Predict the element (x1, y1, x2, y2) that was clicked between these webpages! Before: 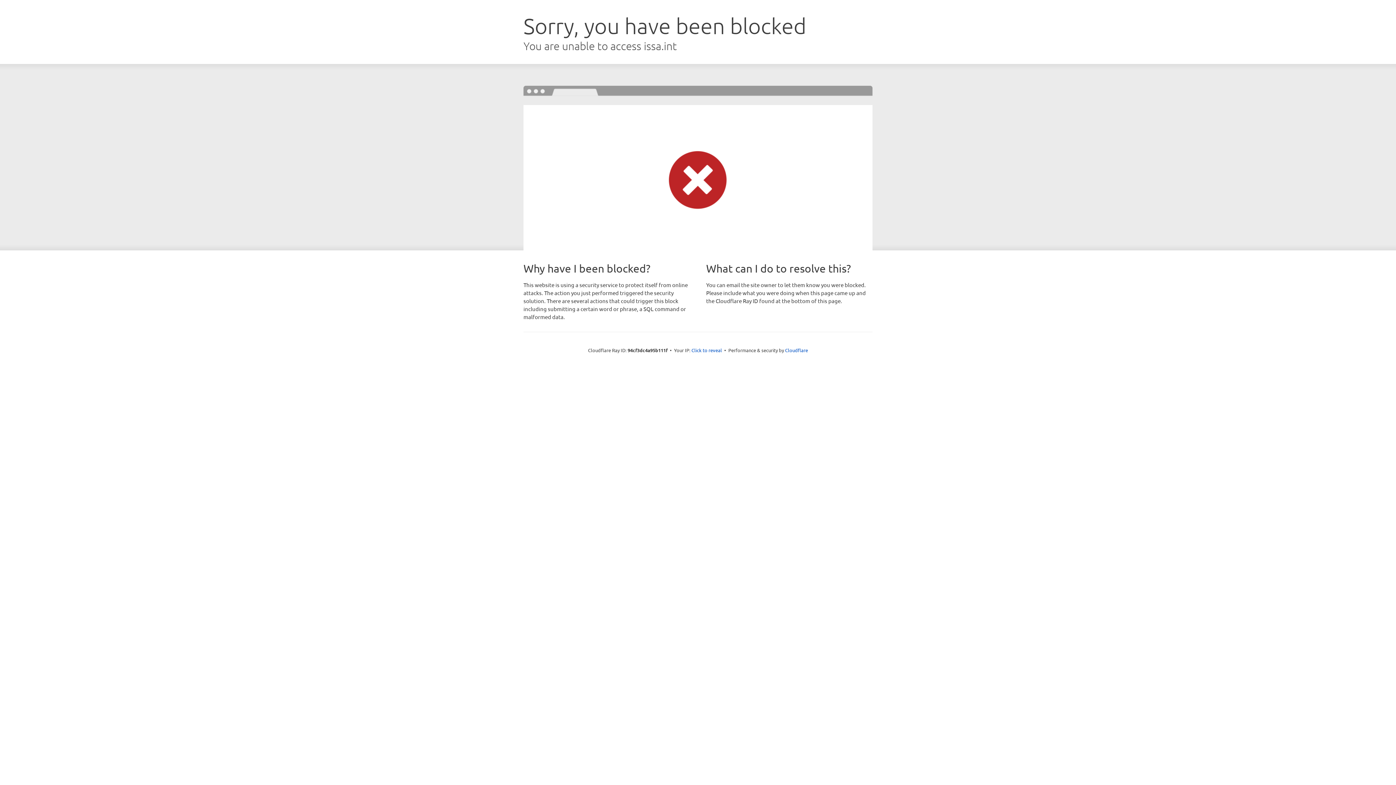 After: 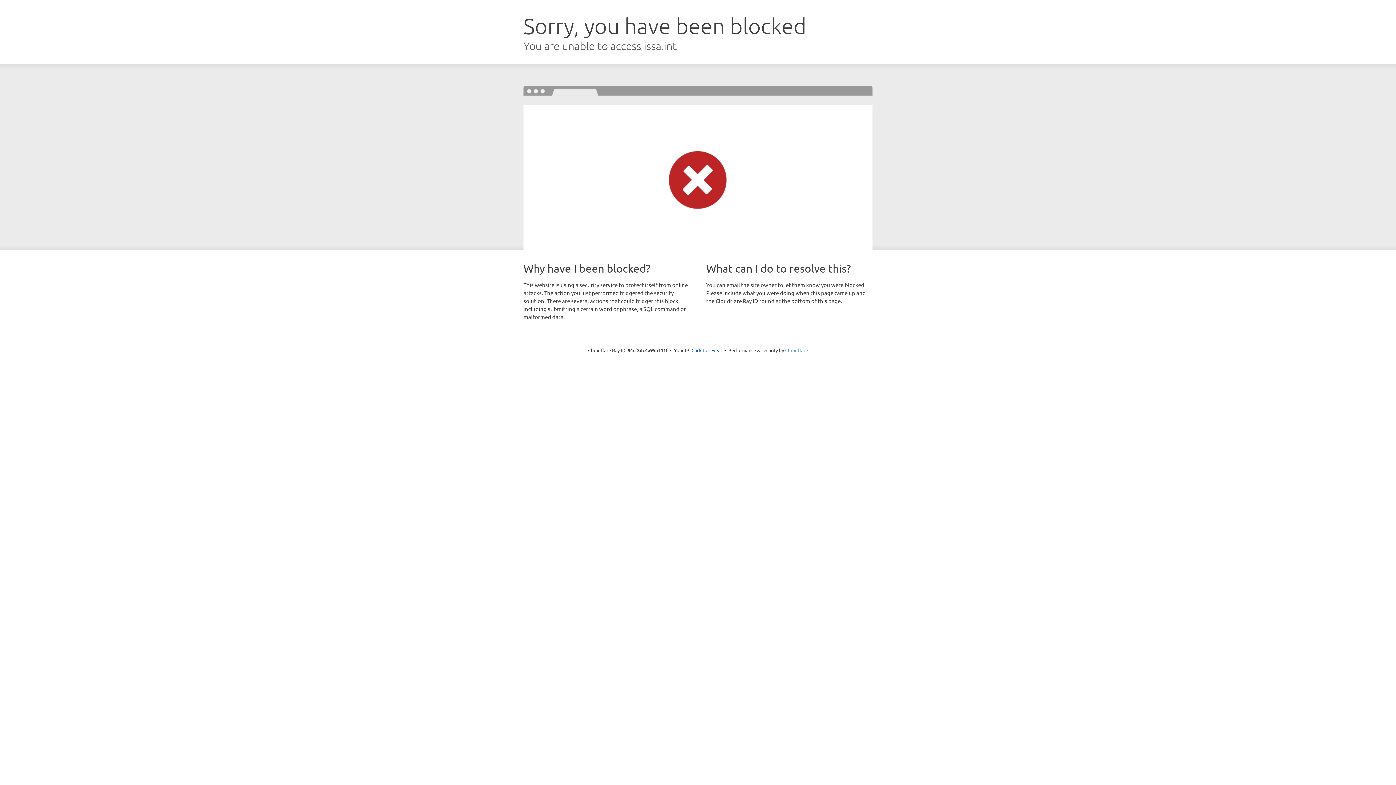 Action: bbox: (785, 347, 808, 353) label: Cloudflare